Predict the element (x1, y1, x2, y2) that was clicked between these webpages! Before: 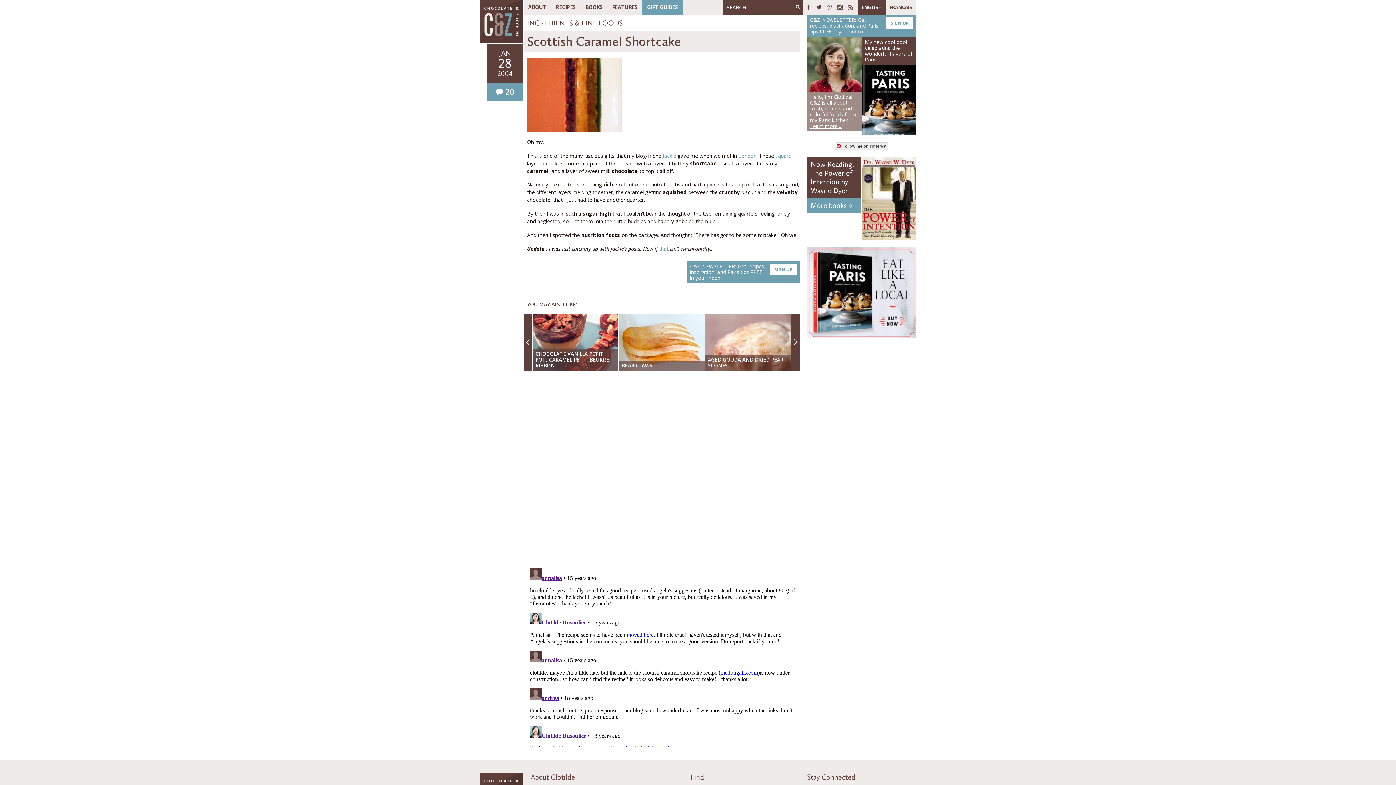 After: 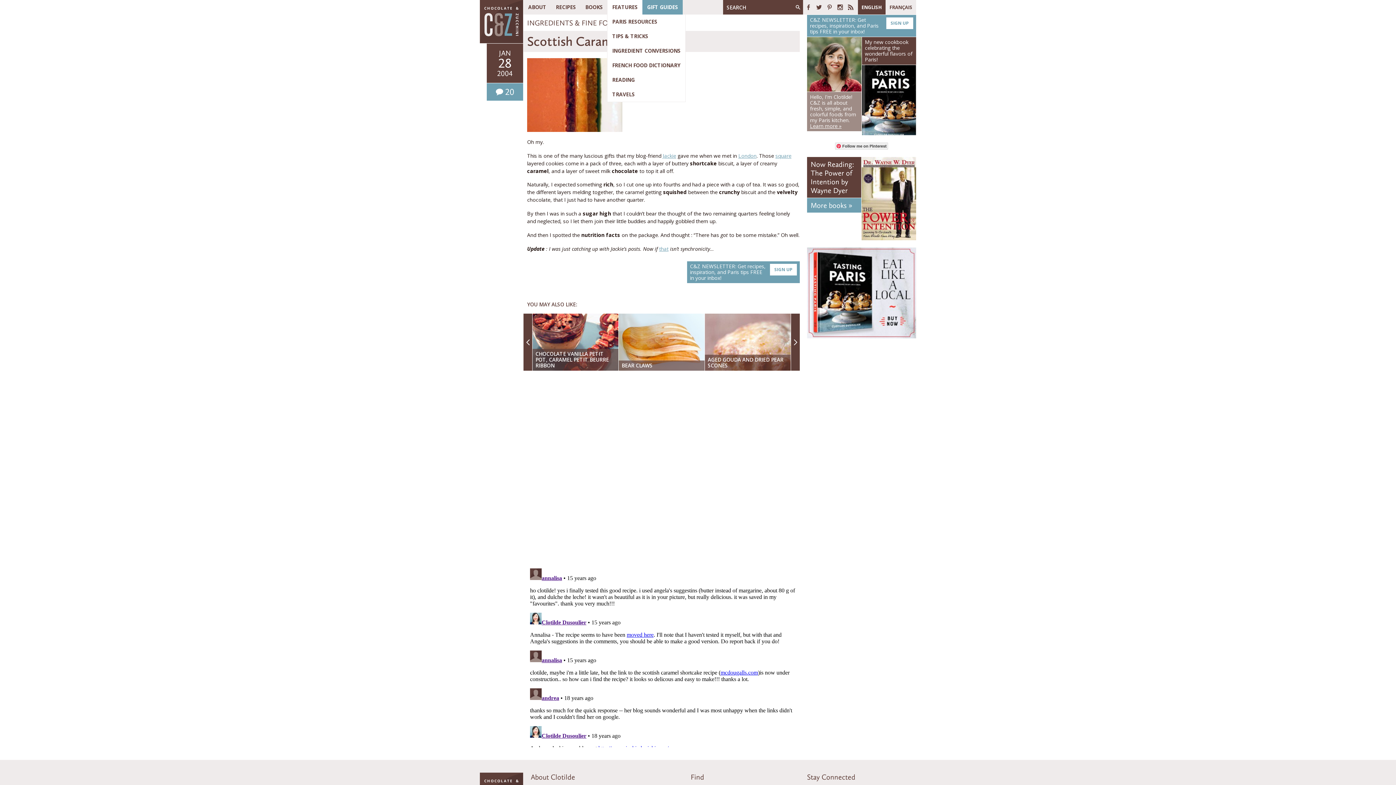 Action: bbox: (607, 0, 642, 14) label: FEATURES